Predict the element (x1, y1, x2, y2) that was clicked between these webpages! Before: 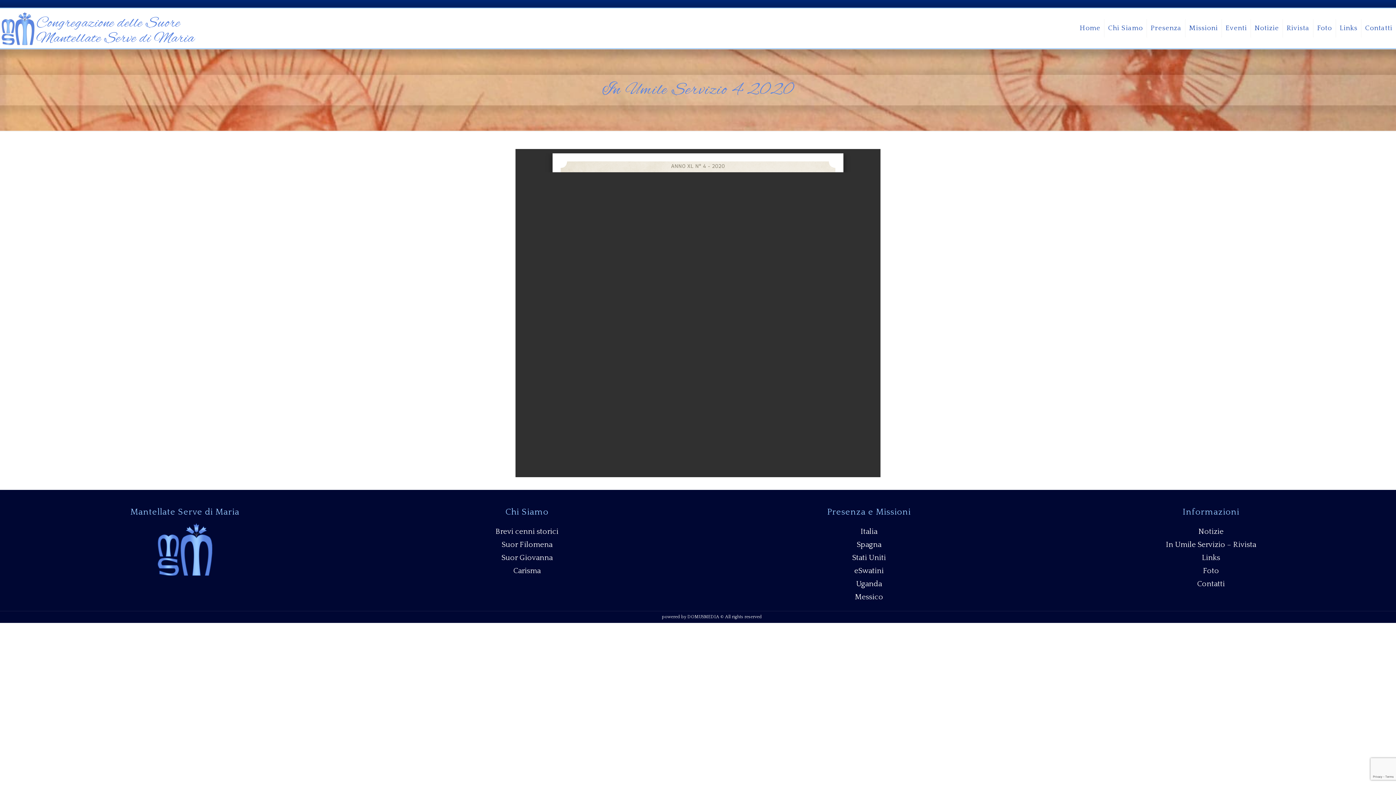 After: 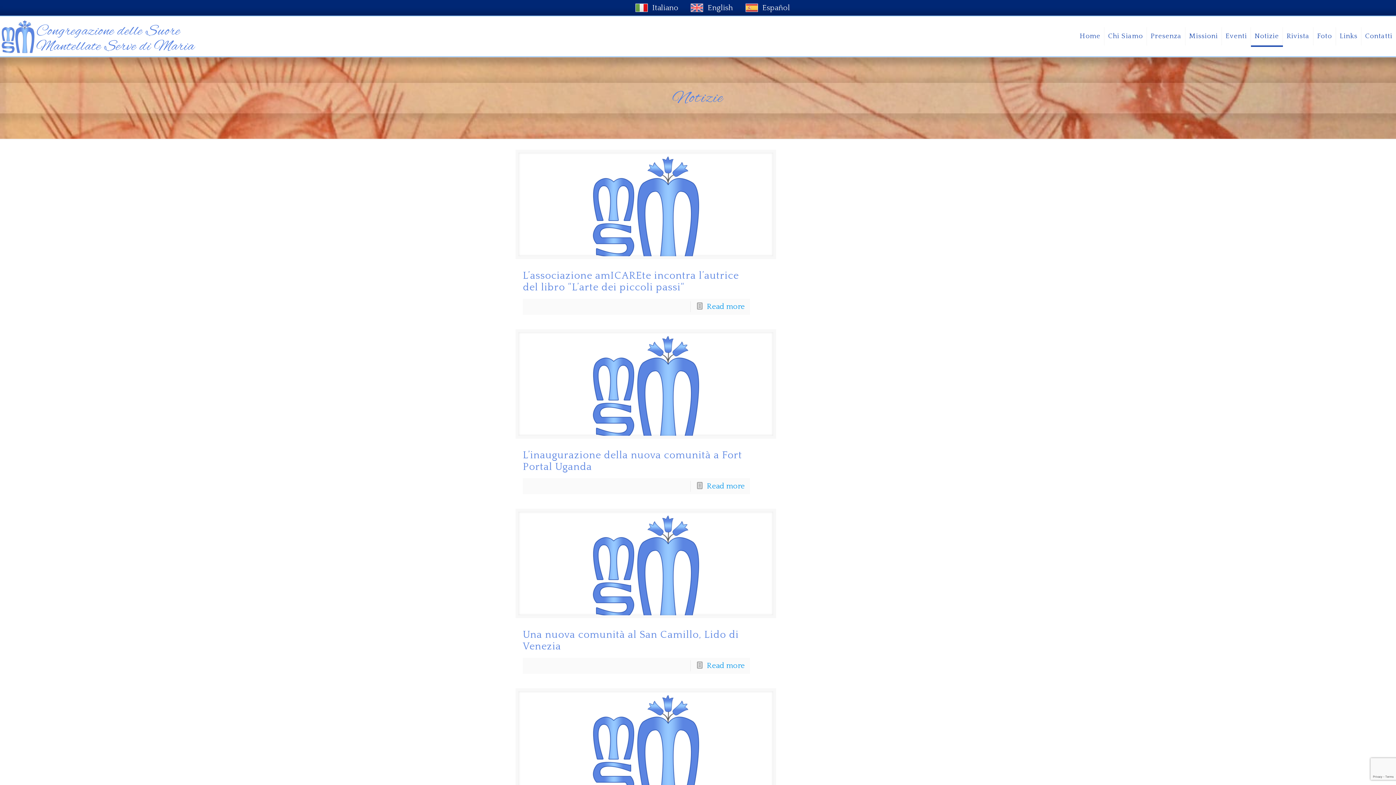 Action: bbox: (1251, 19, 1283, 37) label: Notizie